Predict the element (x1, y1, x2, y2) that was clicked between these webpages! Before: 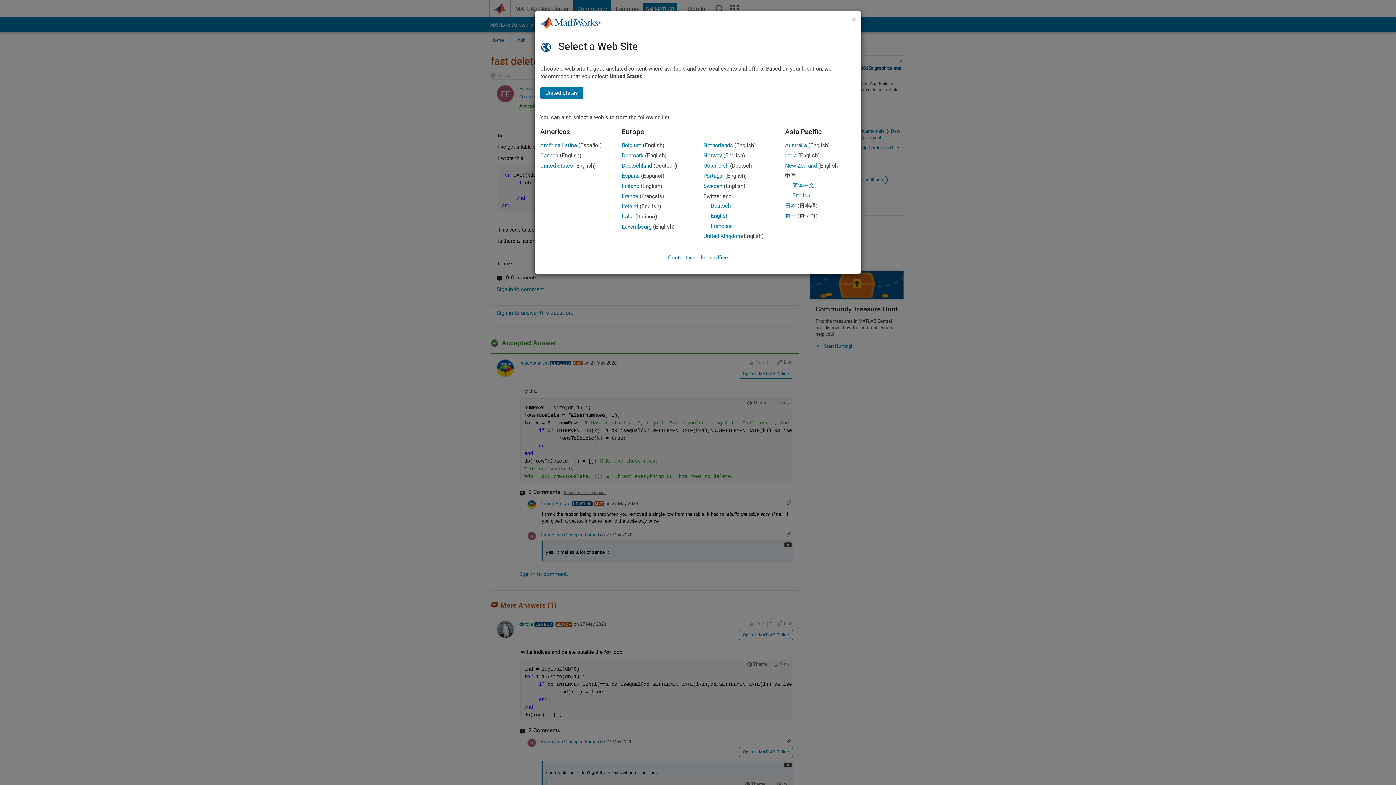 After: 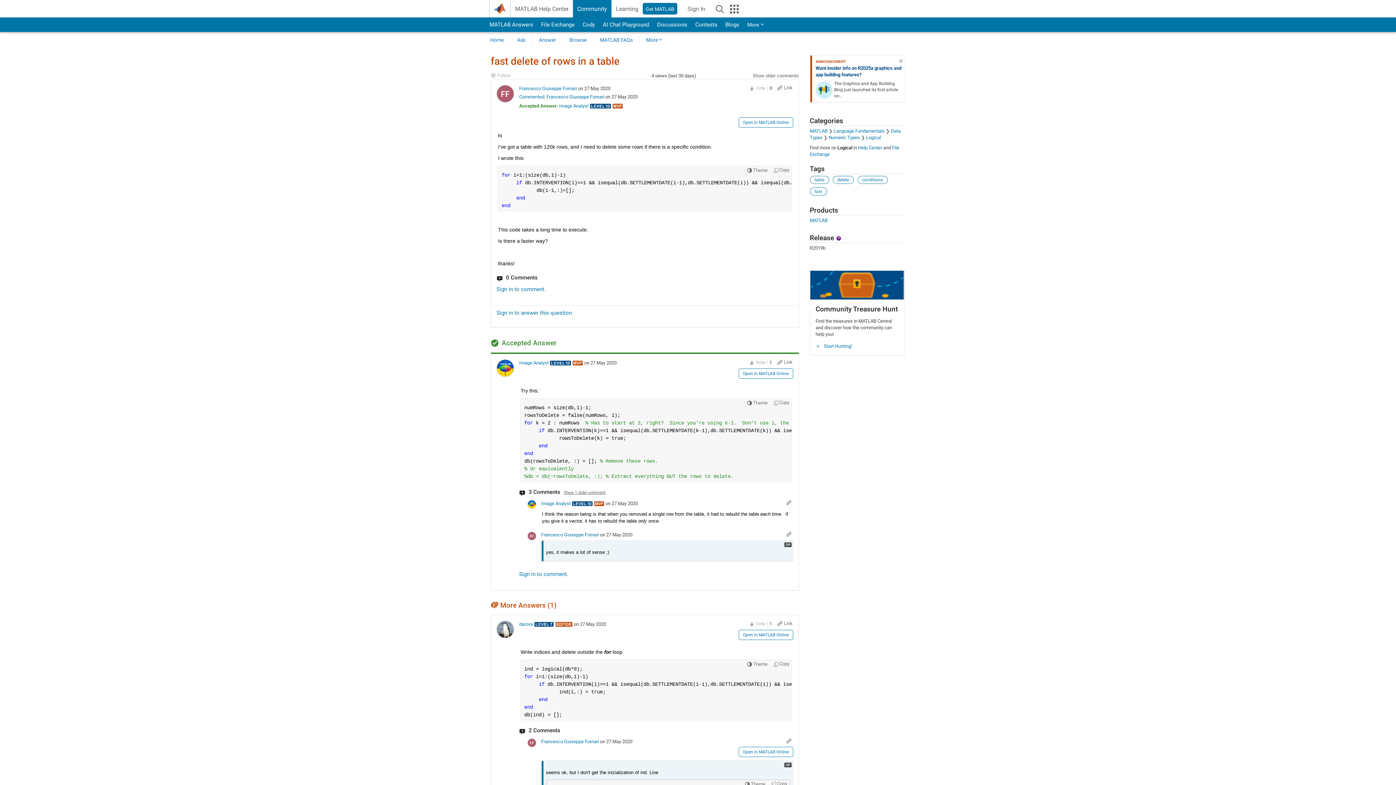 Action: bbox: (540, 86, 583, 99) label: United States